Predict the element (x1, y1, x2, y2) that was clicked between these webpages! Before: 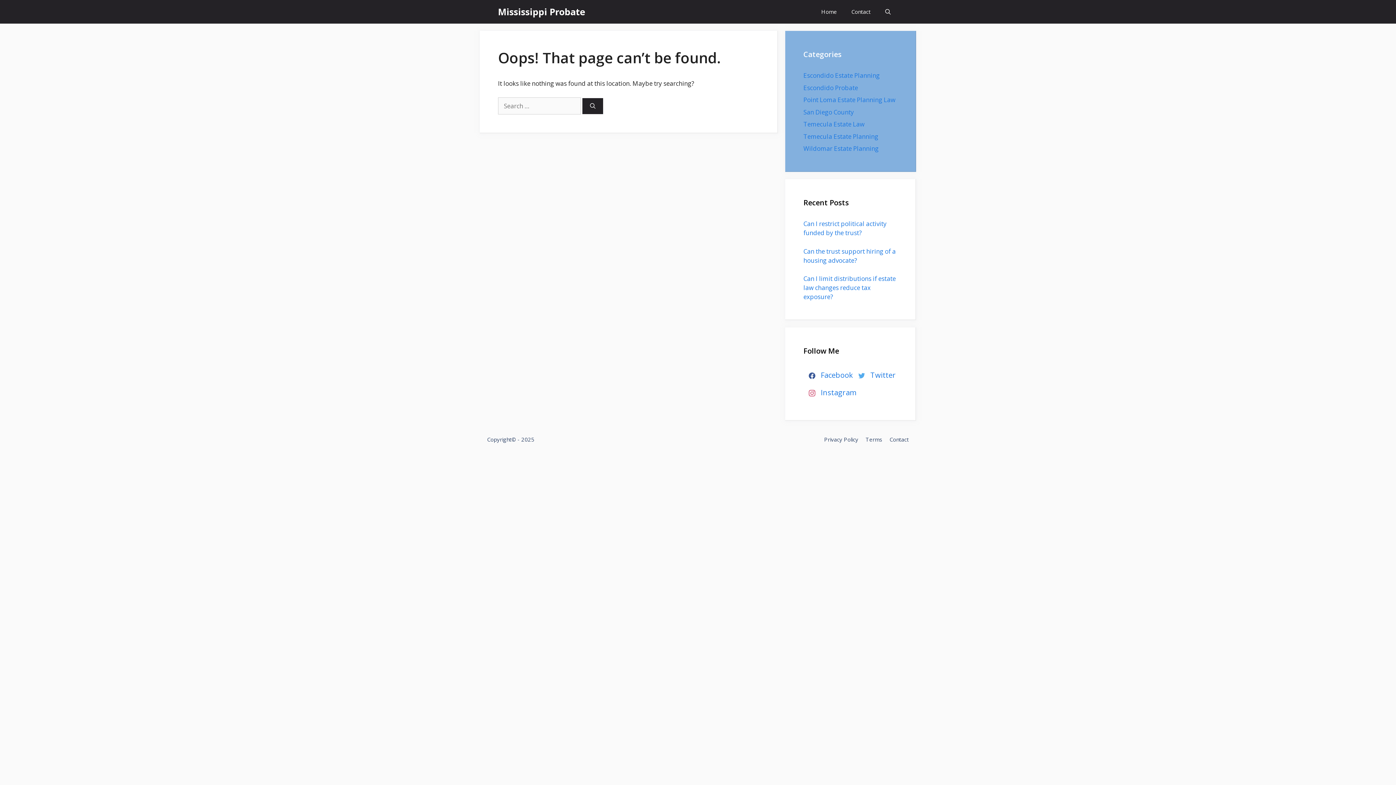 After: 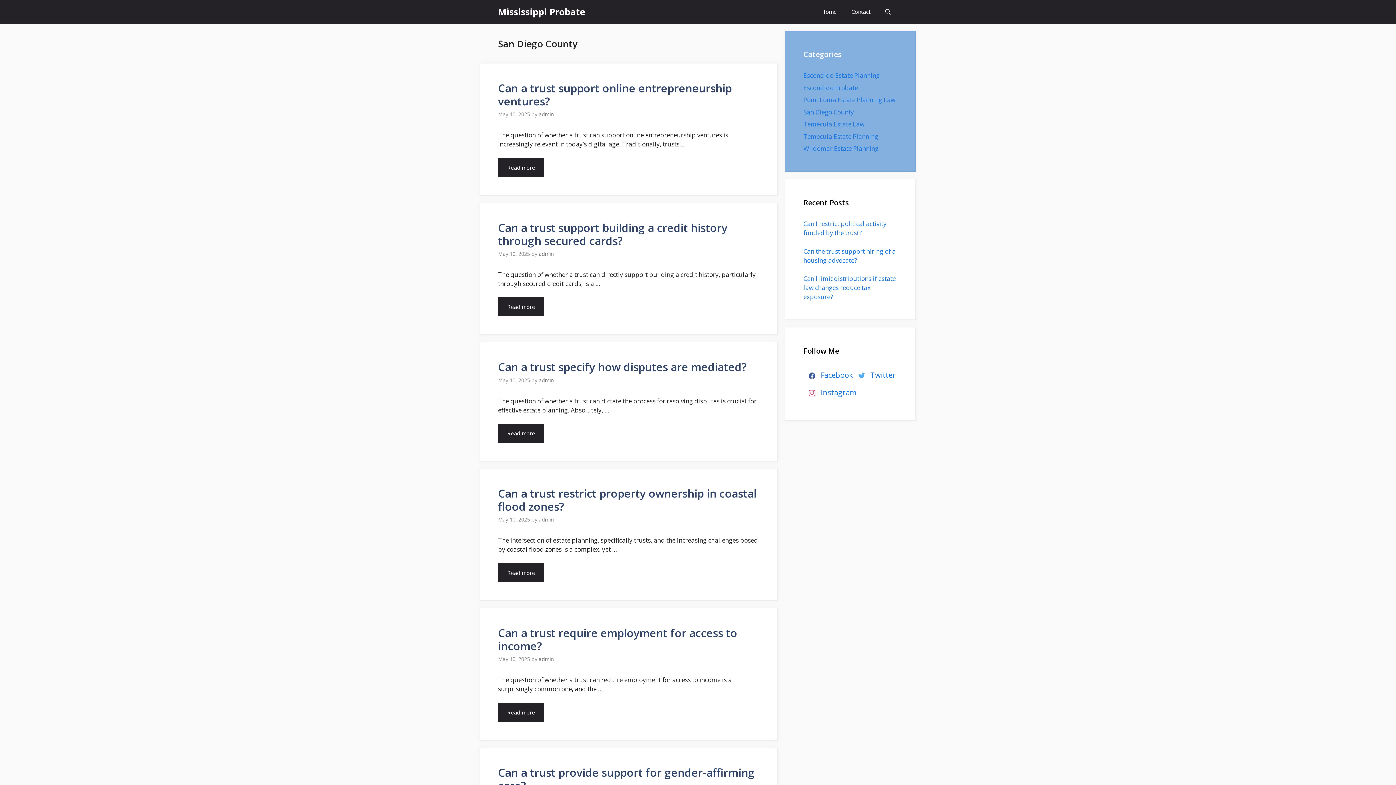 Action: label: San Diego County bbox: (803, 107, 854, 116)